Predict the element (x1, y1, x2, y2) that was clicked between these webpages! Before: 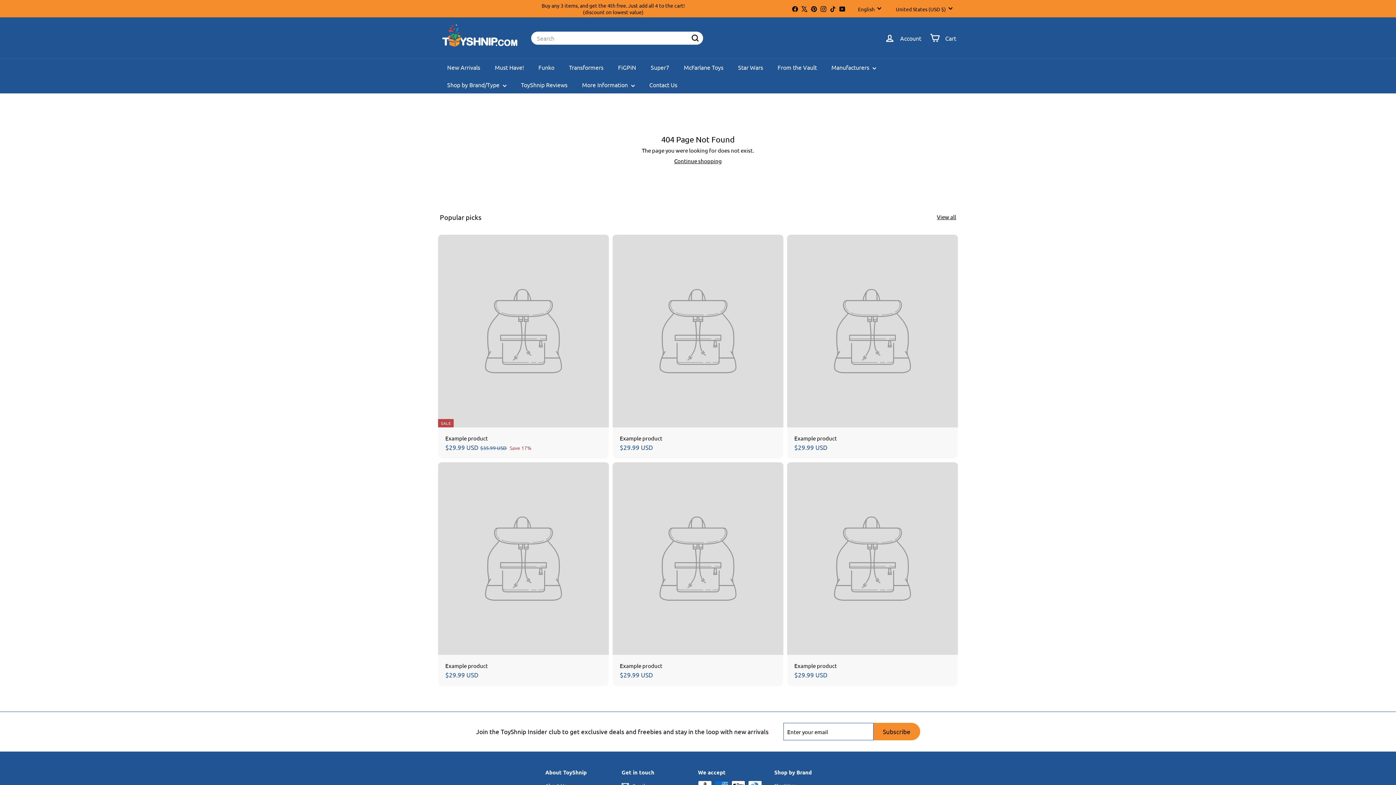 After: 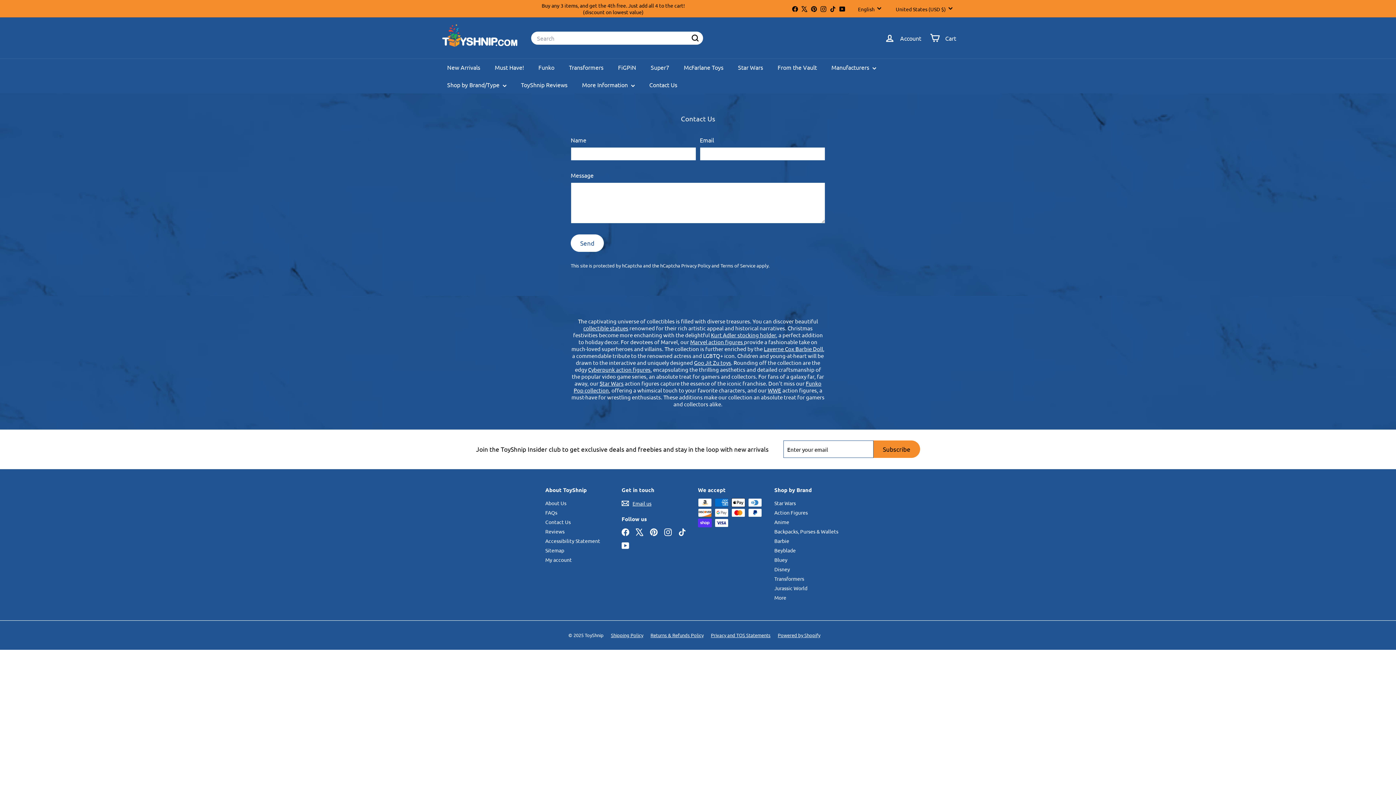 Action: label: Contact Us bbox: (642, 76, 684, 93)